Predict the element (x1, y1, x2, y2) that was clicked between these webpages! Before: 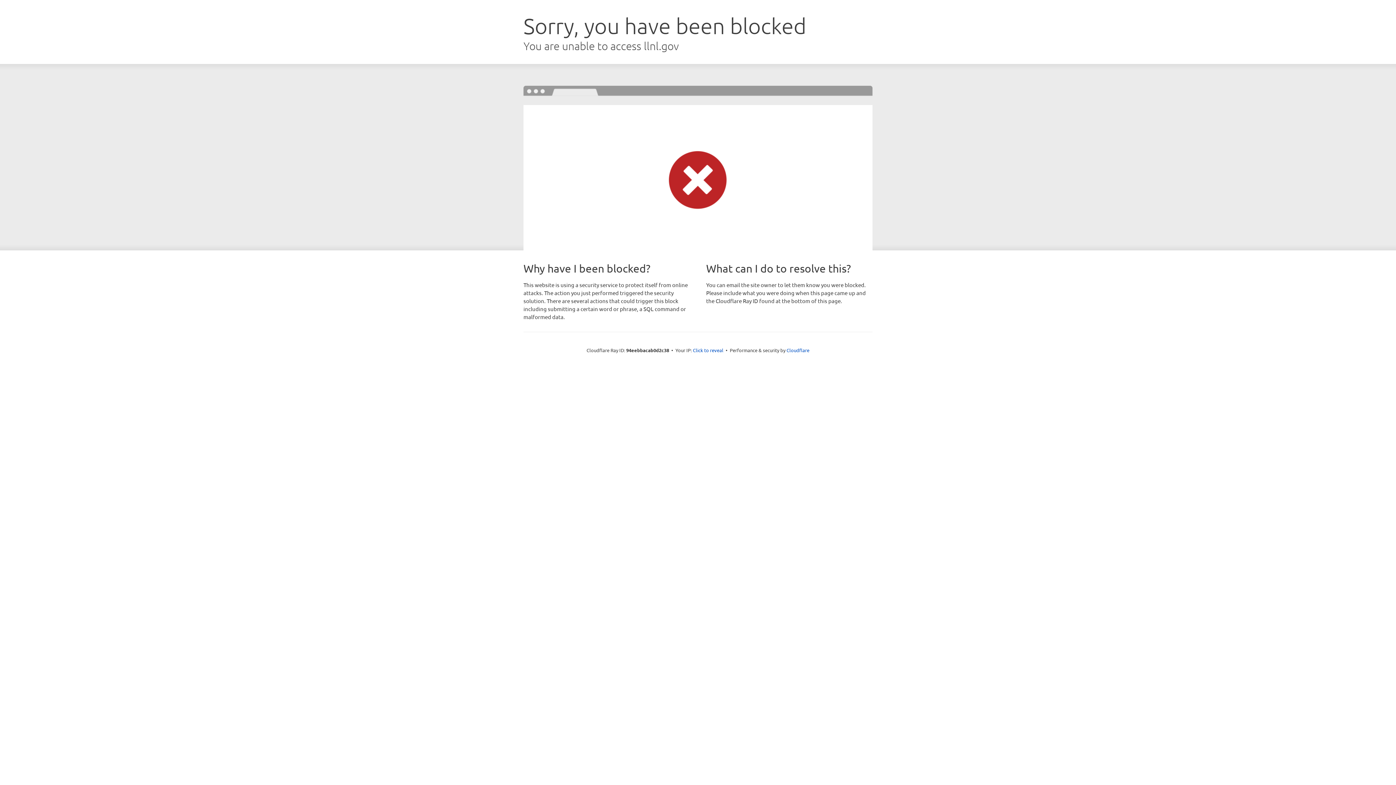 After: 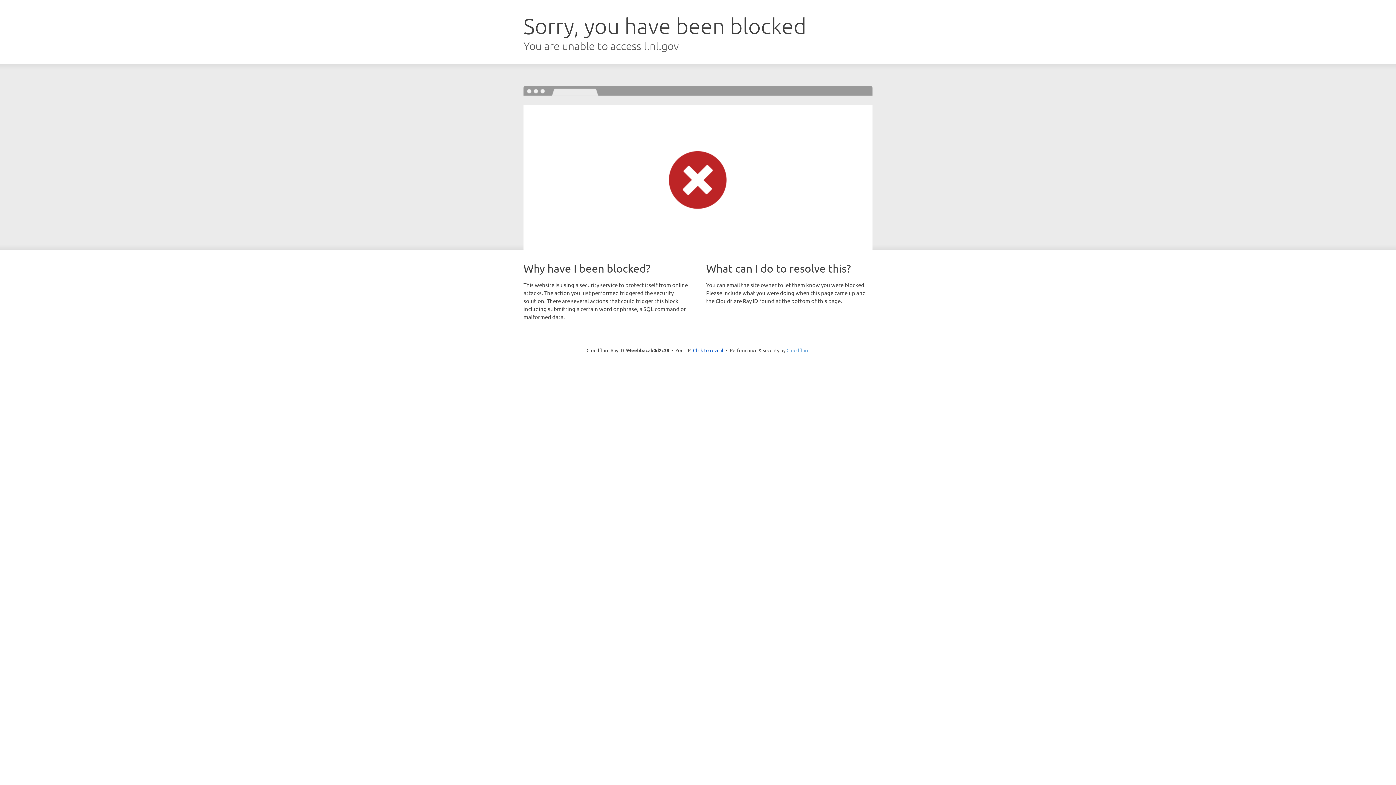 Action: label: Cloudflare bbox: (786, 347, 809, 353)